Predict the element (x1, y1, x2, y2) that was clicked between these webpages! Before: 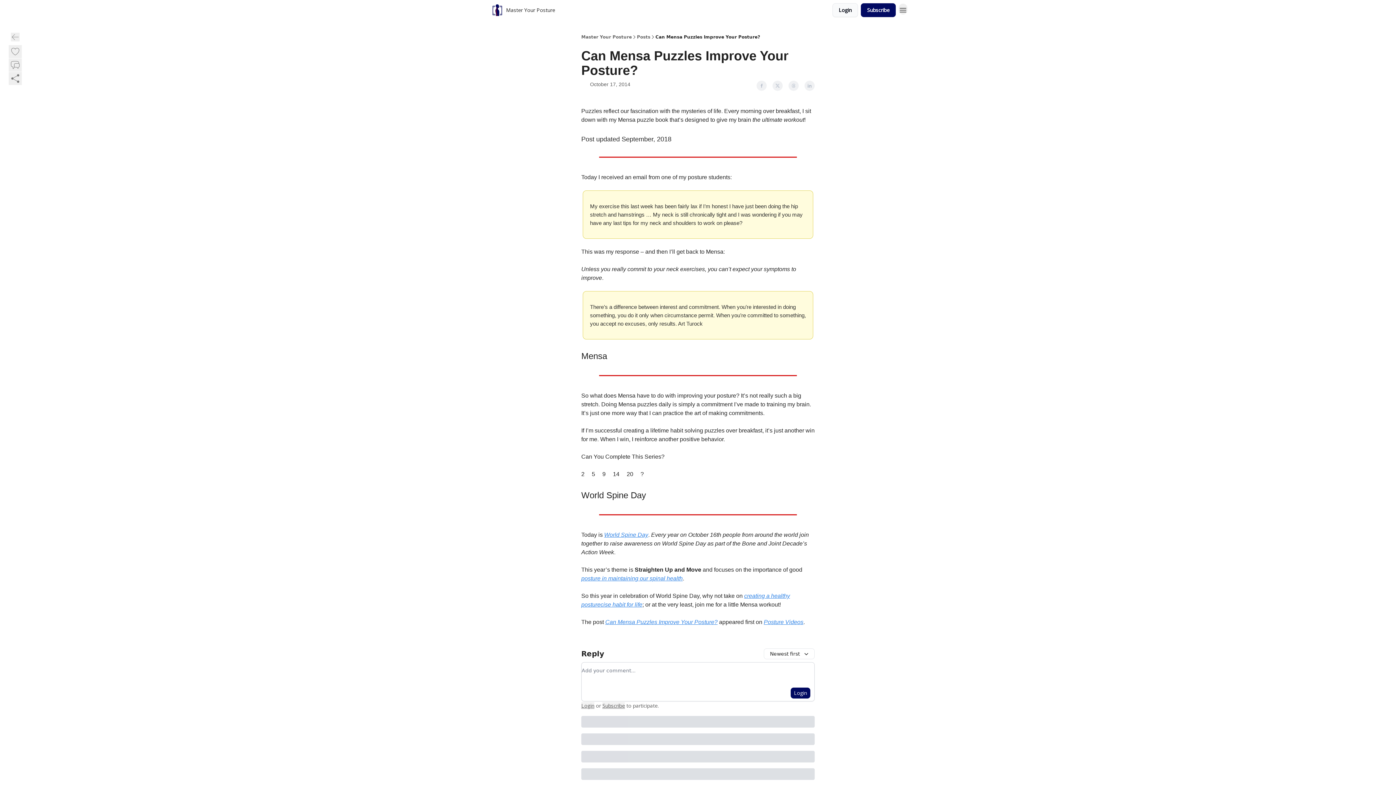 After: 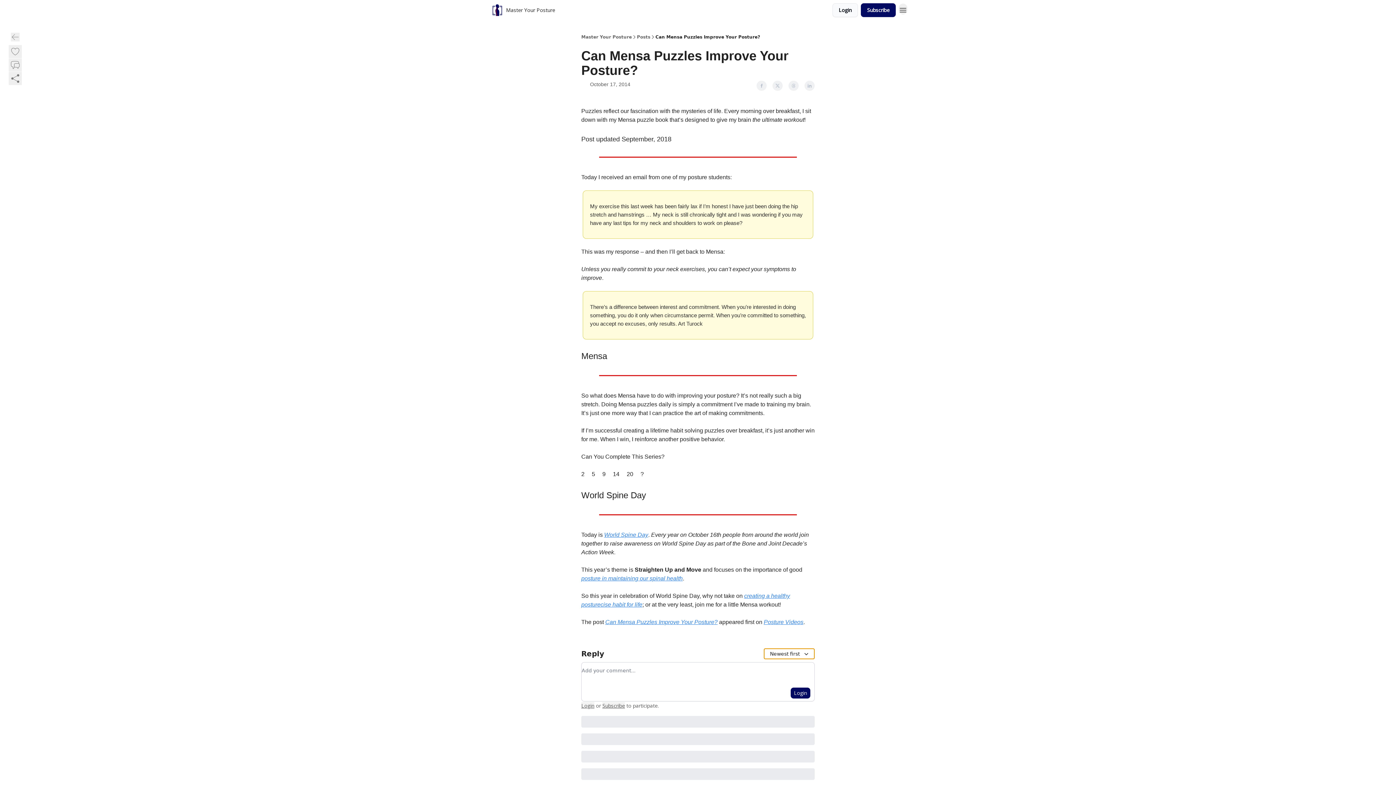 Action: bbox: (764, 648, 814, 659) label: Newest first